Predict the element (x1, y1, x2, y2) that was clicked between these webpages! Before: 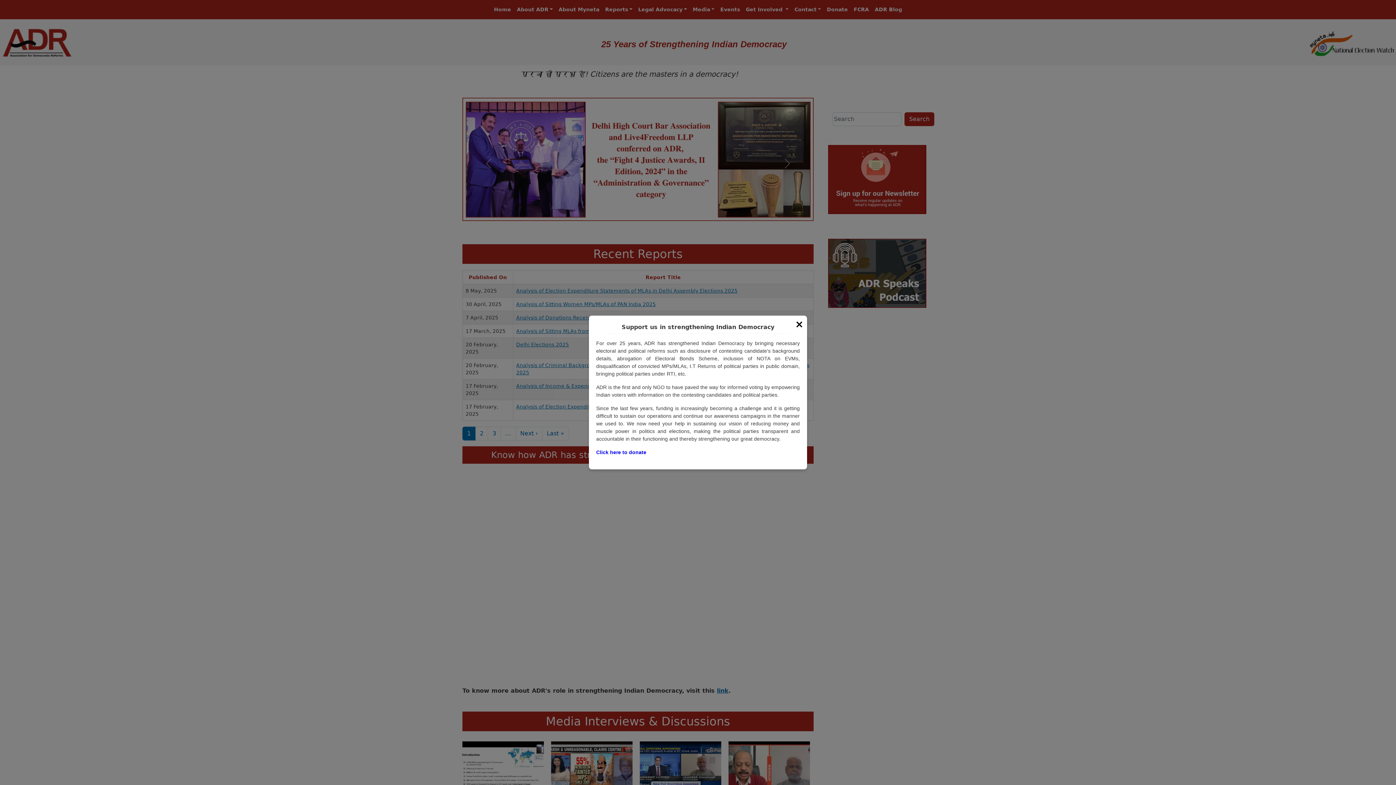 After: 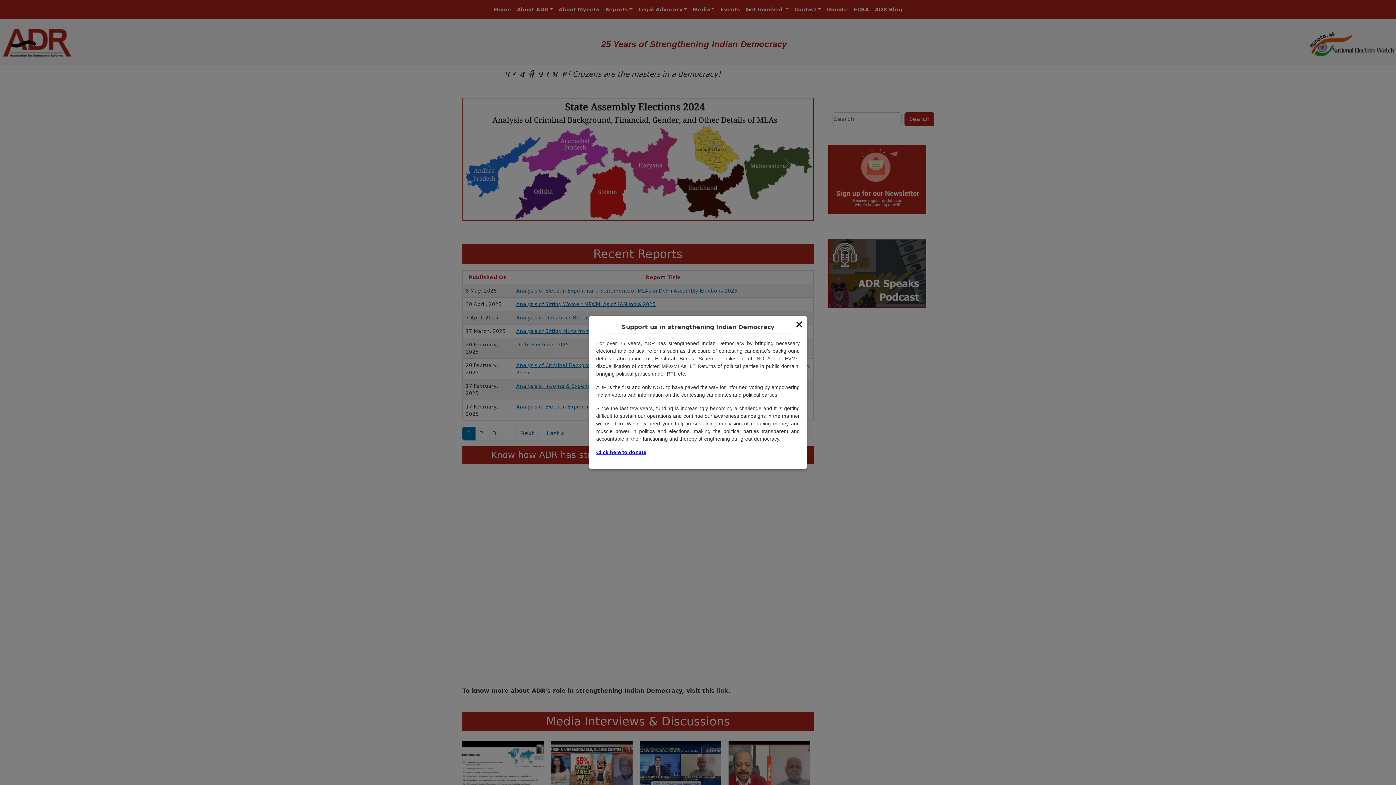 Action: bbox: (596, 449, 646, 455) label: Click here to donate